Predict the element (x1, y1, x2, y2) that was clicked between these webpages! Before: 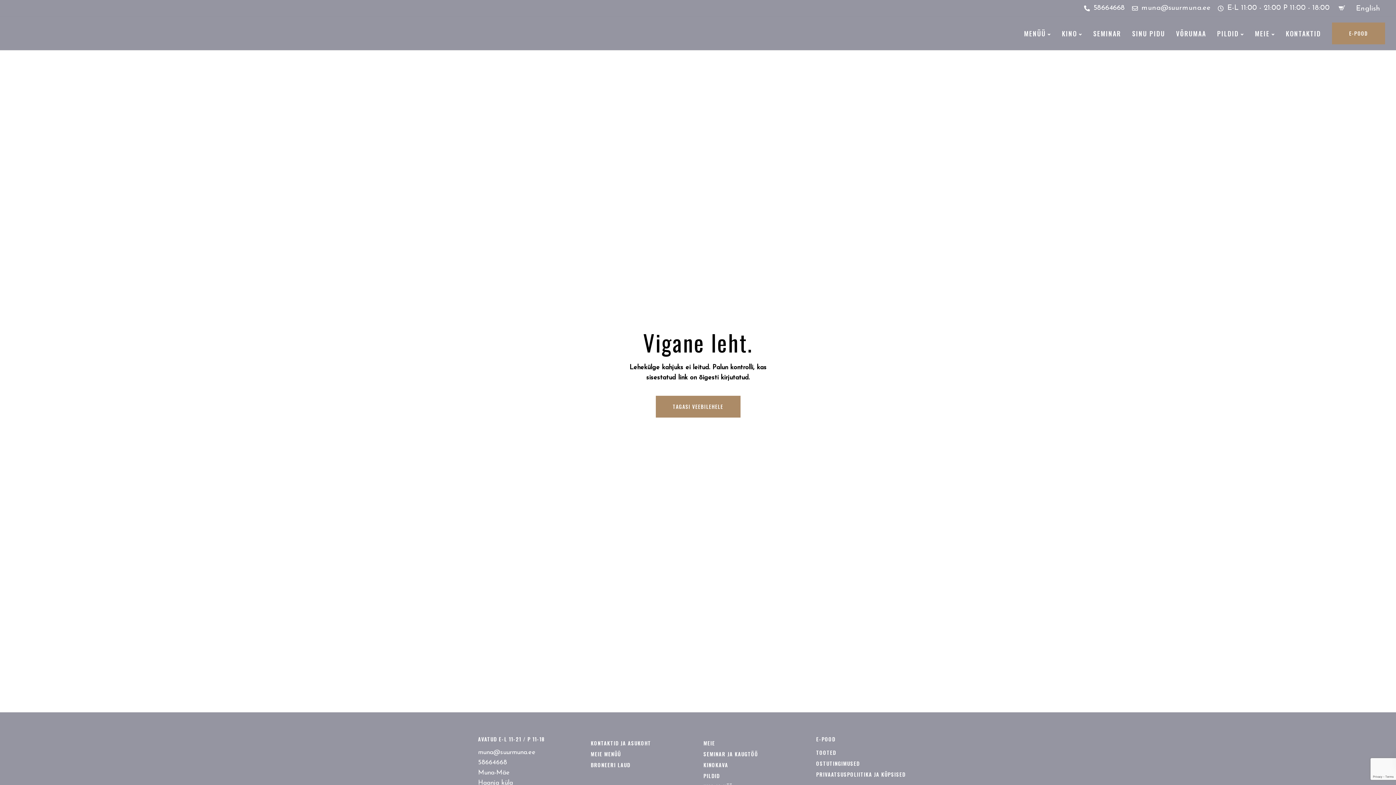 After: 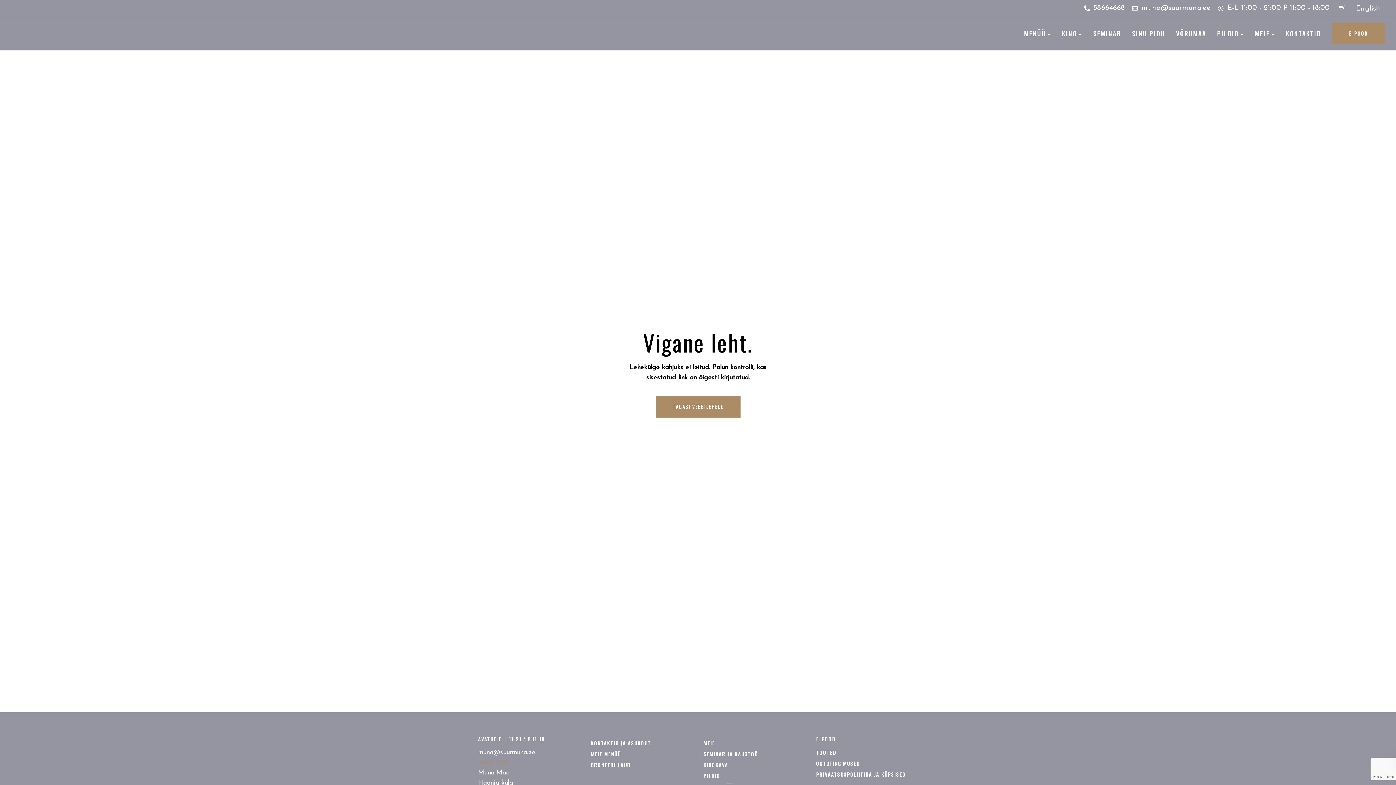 Action: bbox: (478, 759, 507, 768) label: 58664668